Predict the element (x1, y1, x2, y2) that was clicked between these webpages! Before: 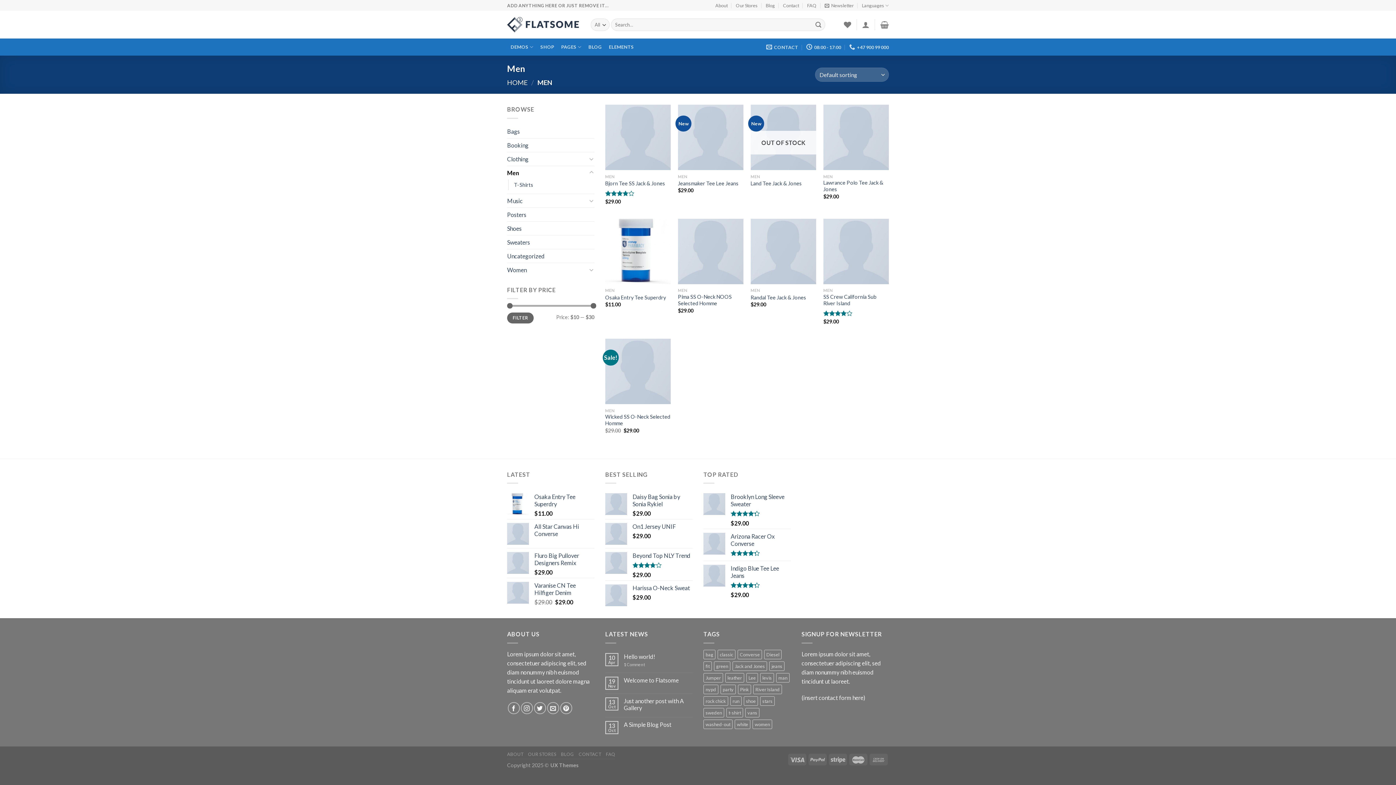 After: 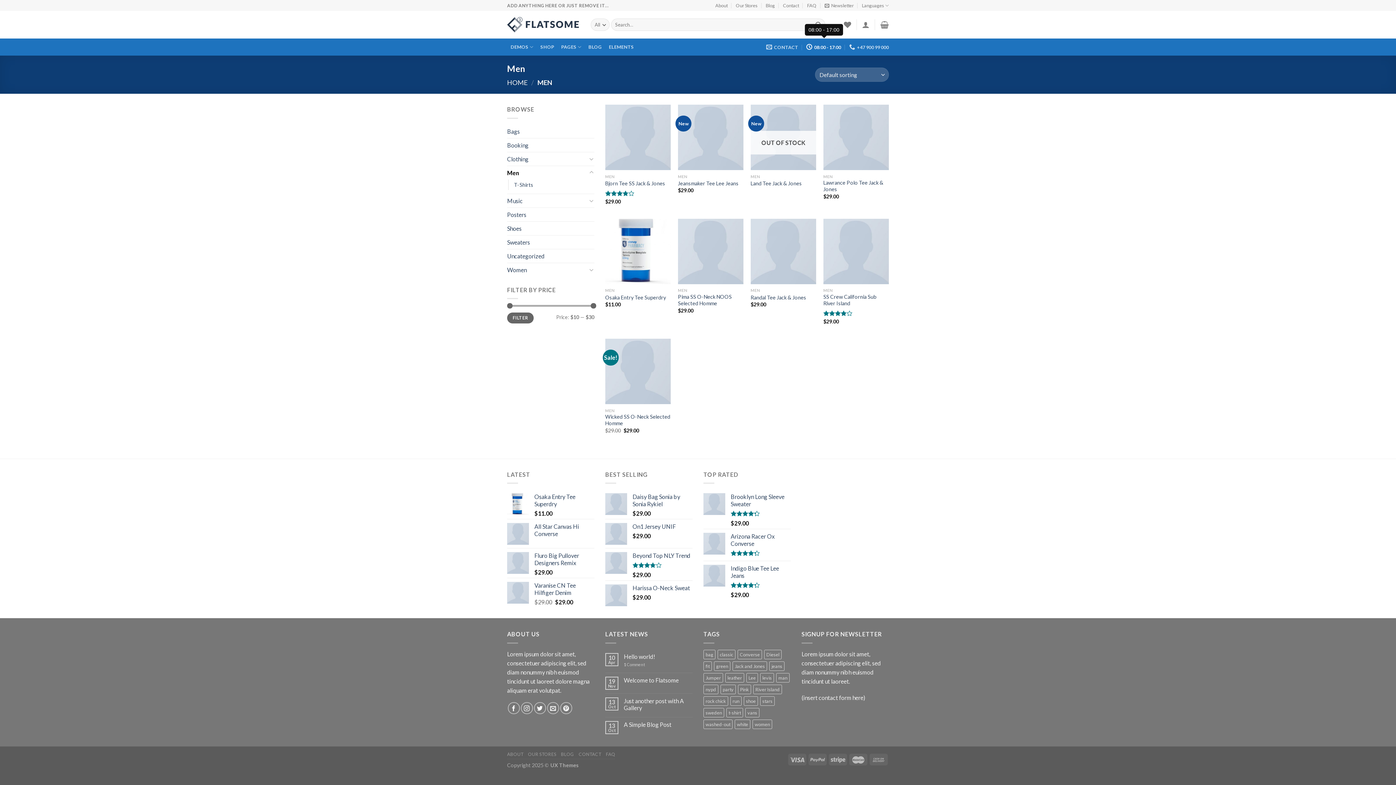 Action: label: 08:00 - 17:00 bbox: (806, 39, 841, 54)